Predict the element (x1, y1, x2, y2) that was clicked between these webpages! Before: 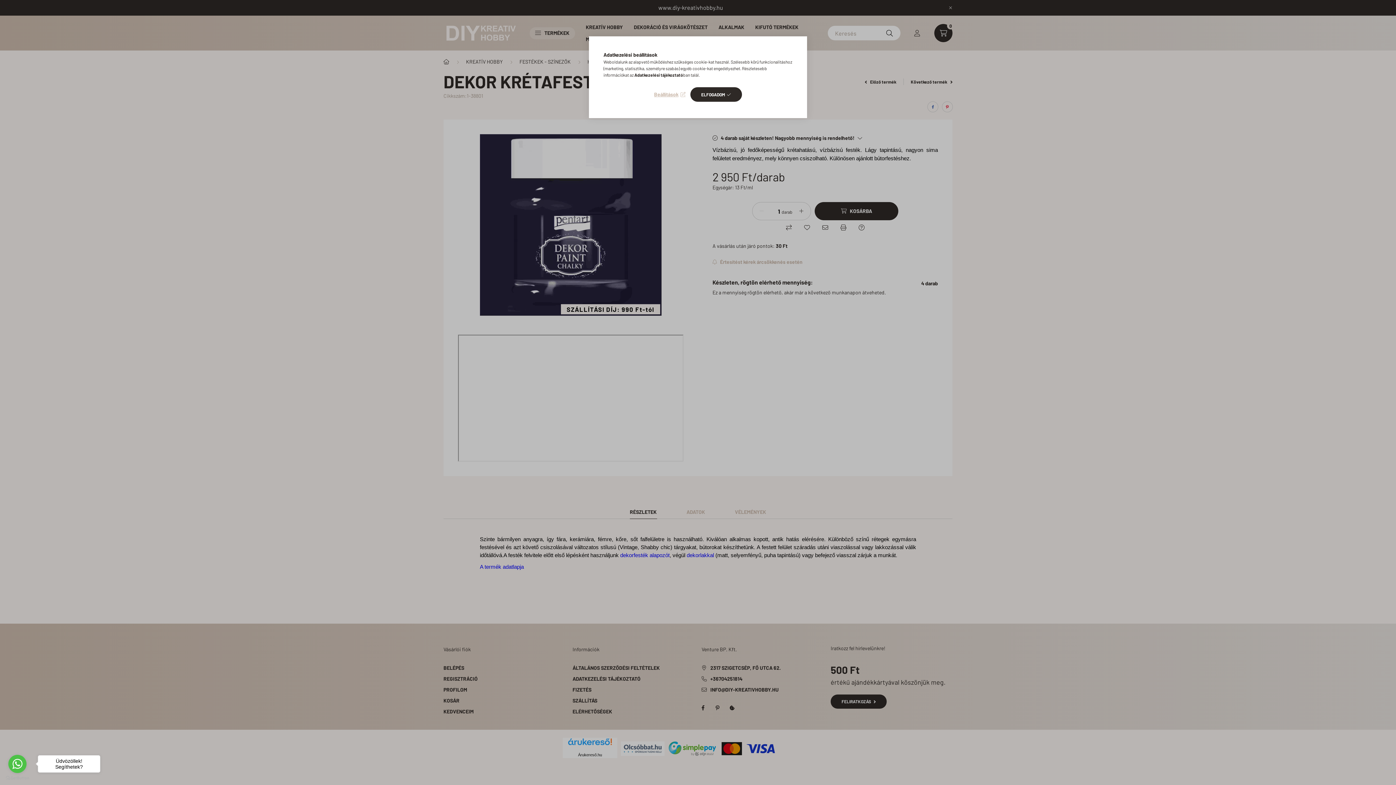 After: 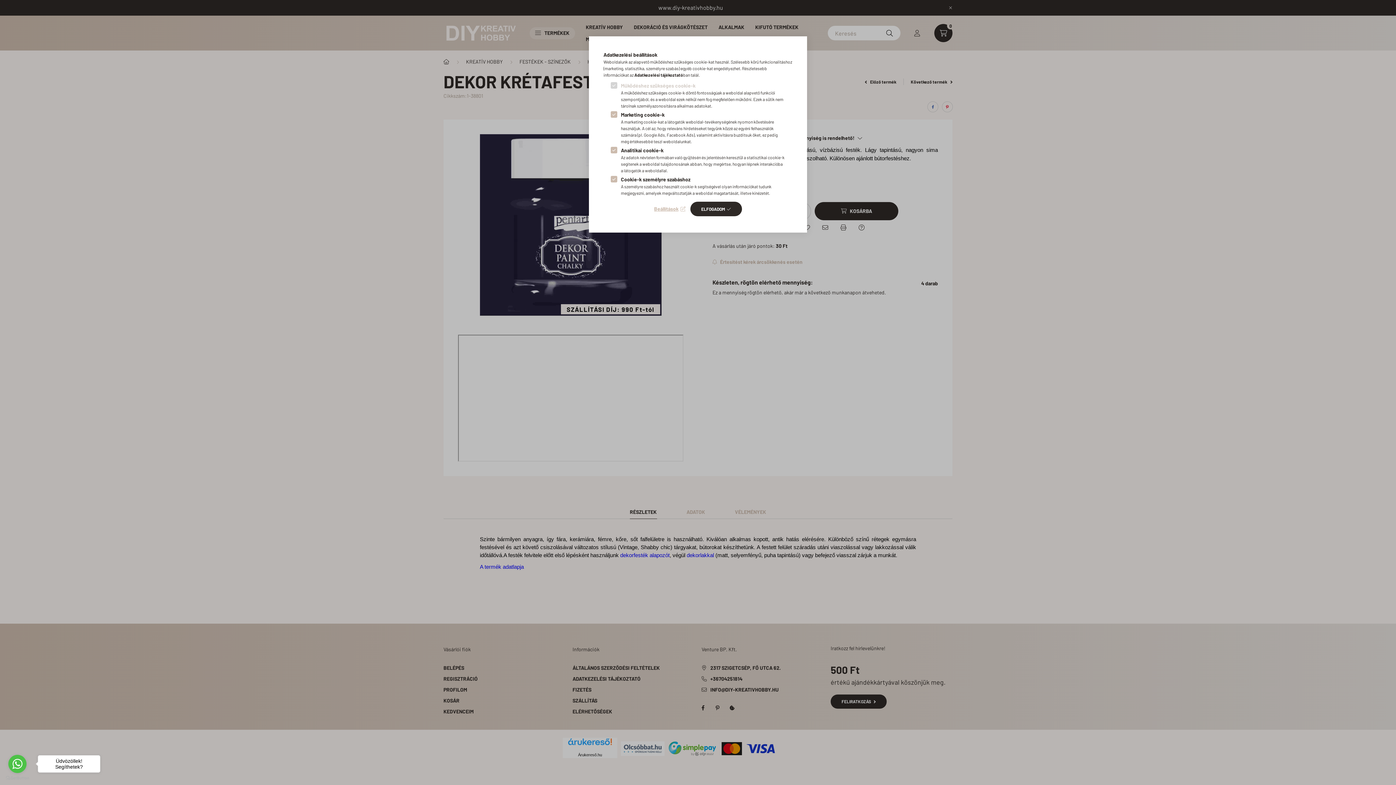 Action: label: Beállítások bbox: (654, 89, 685, 99)